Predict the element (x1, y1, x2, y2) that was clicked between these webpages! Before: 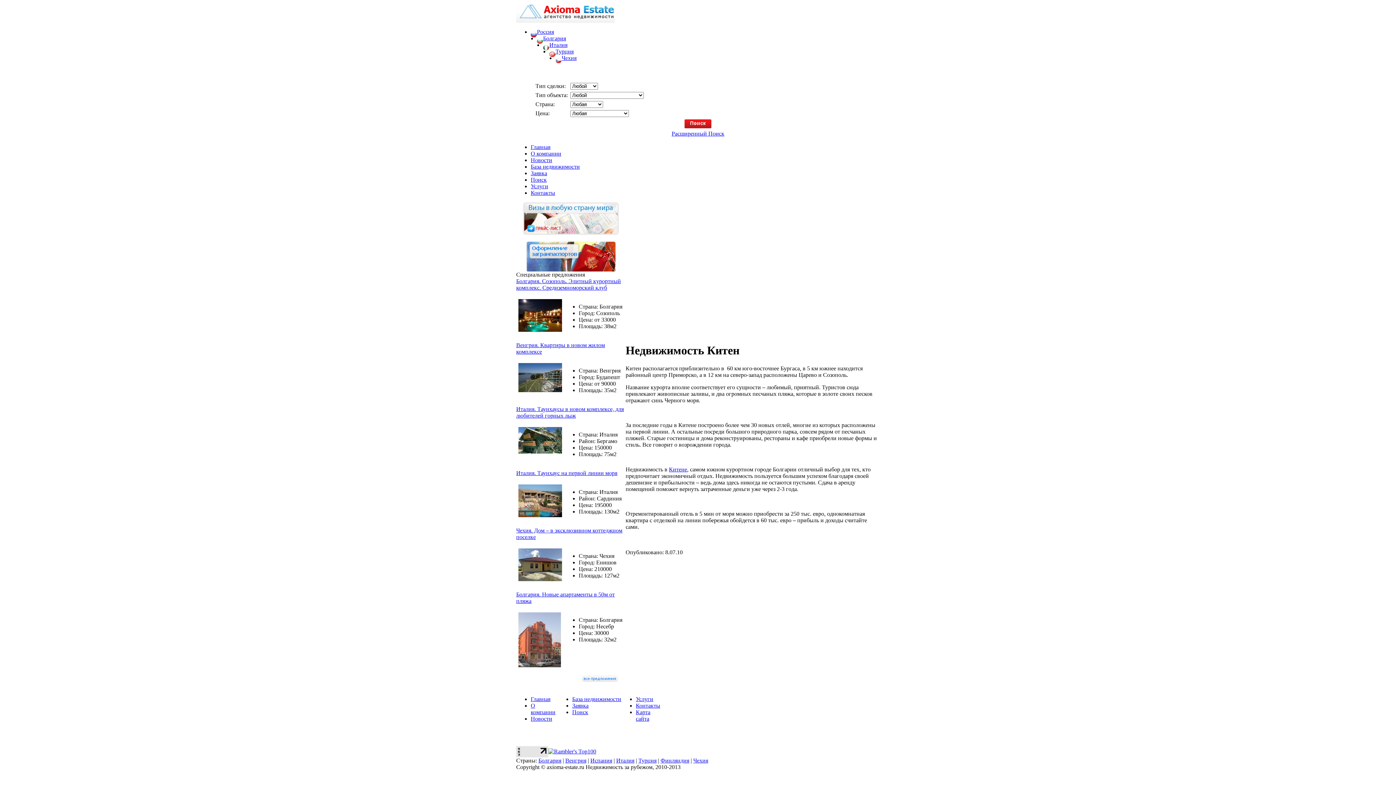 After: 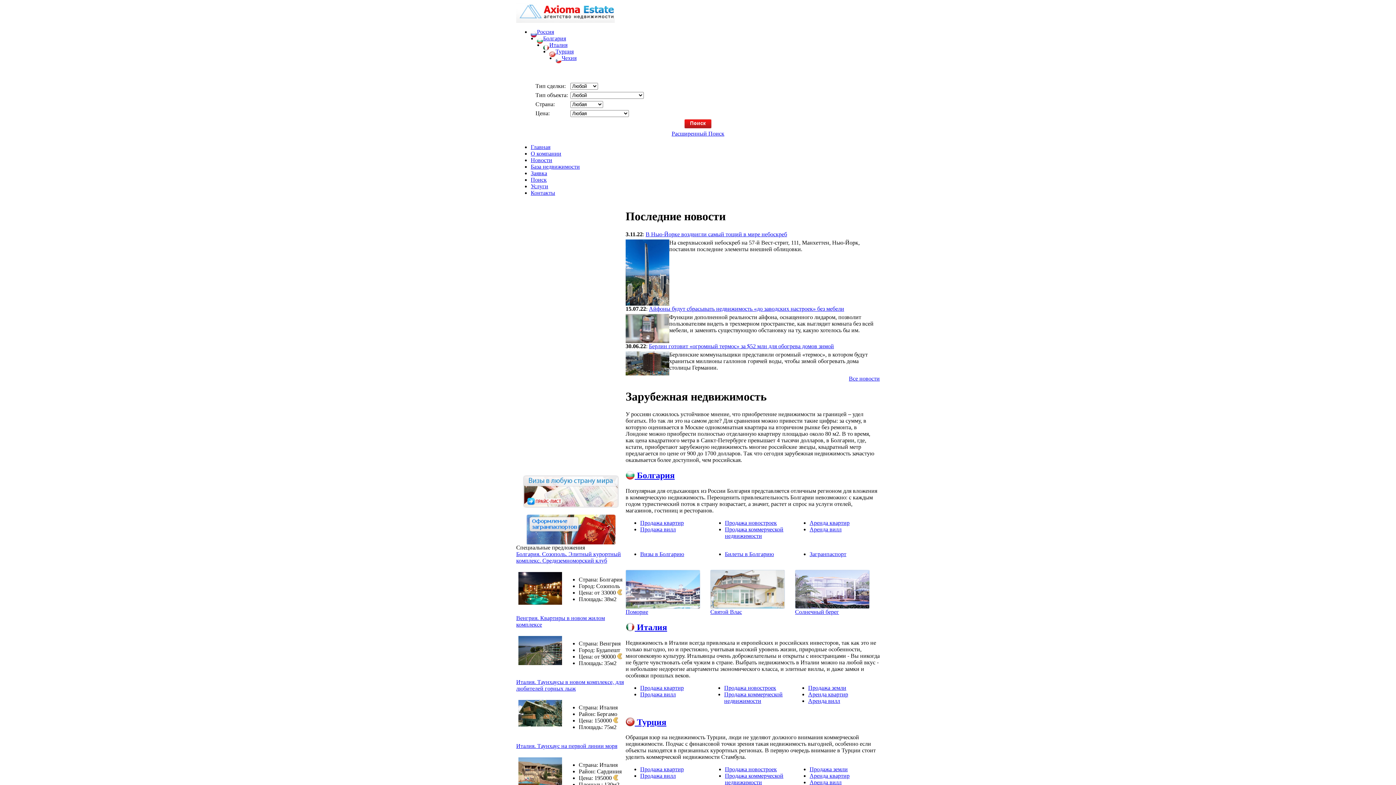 Action: label: Главная bbox: (530, 144, 550, 150)